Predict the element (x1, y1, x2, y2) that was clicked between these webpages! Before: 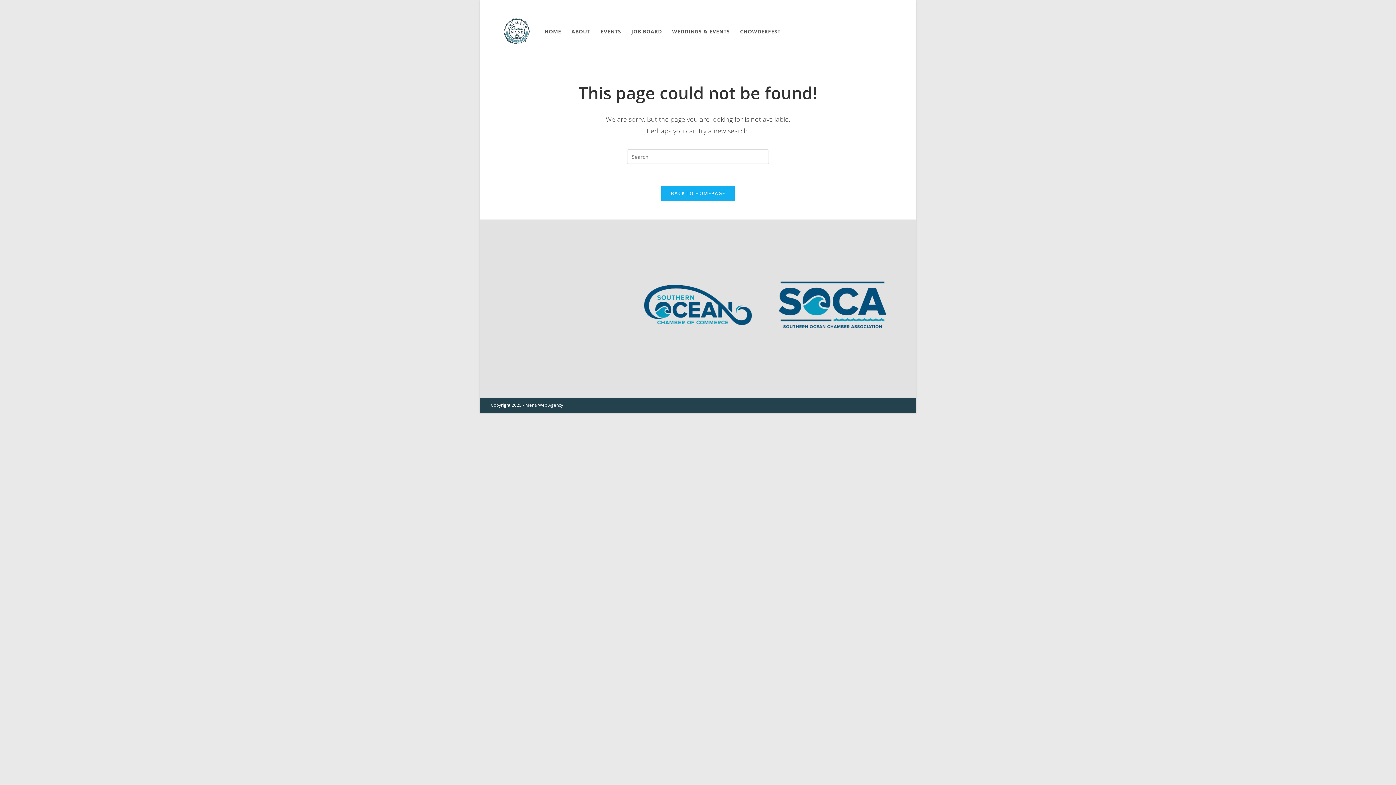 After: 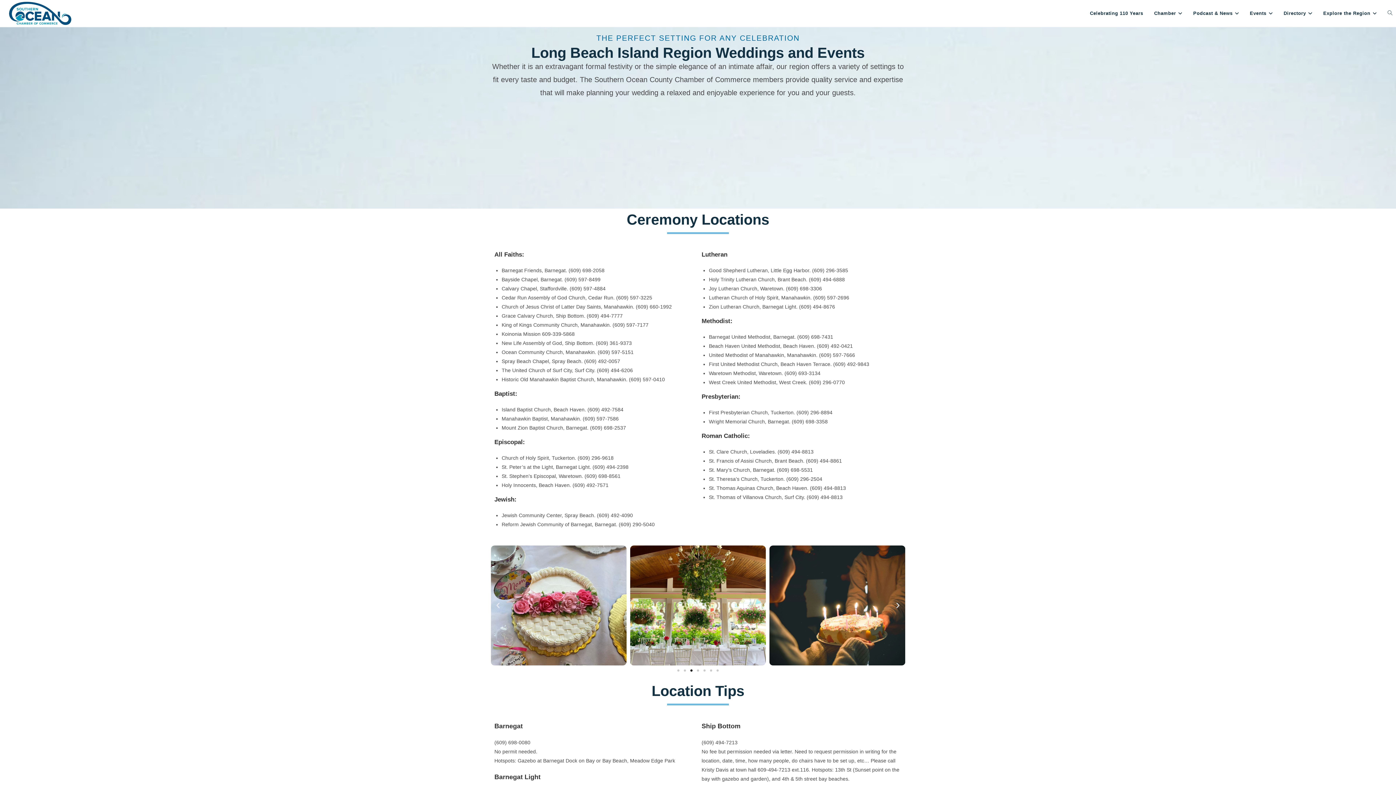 Action: bbox: (667, 0, 735, 62) label: WEDDINGS & EVENTS